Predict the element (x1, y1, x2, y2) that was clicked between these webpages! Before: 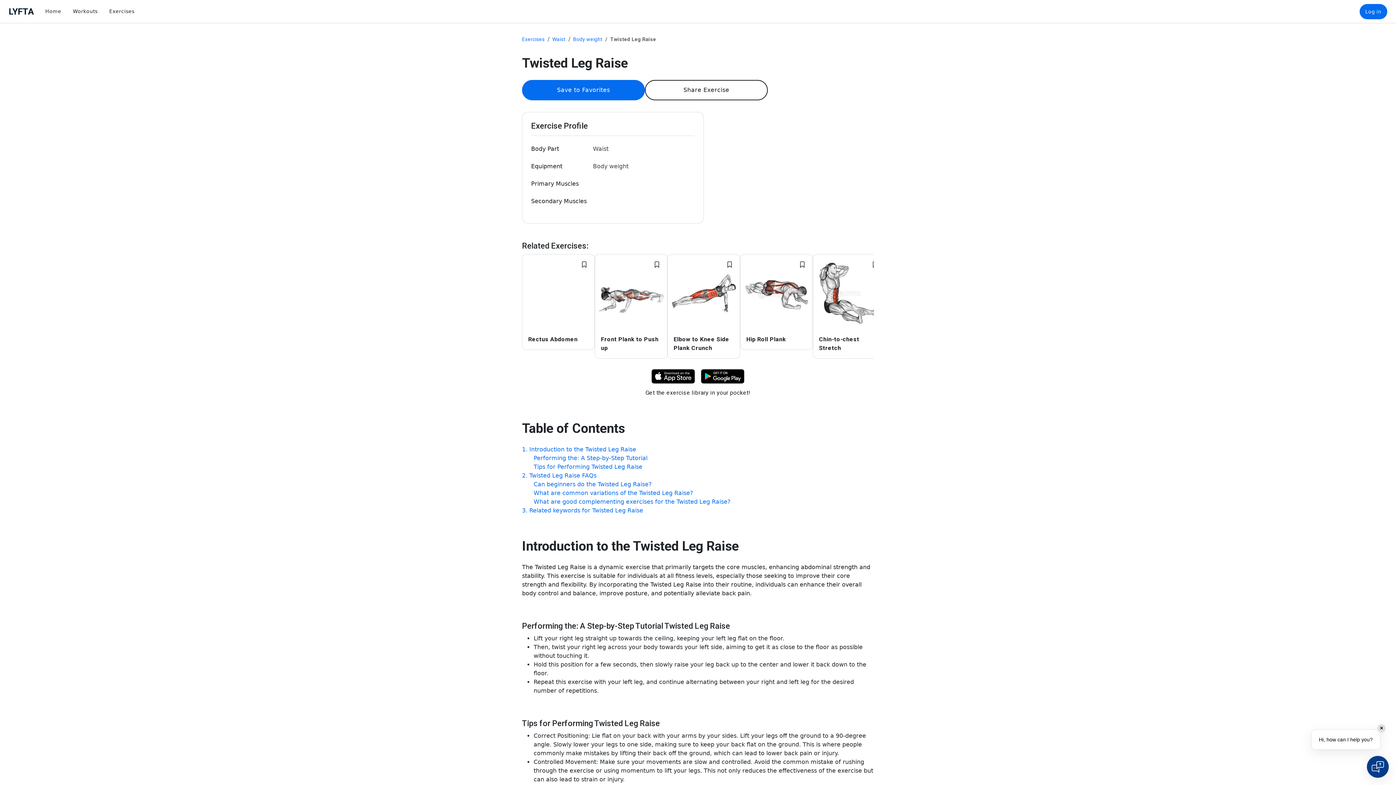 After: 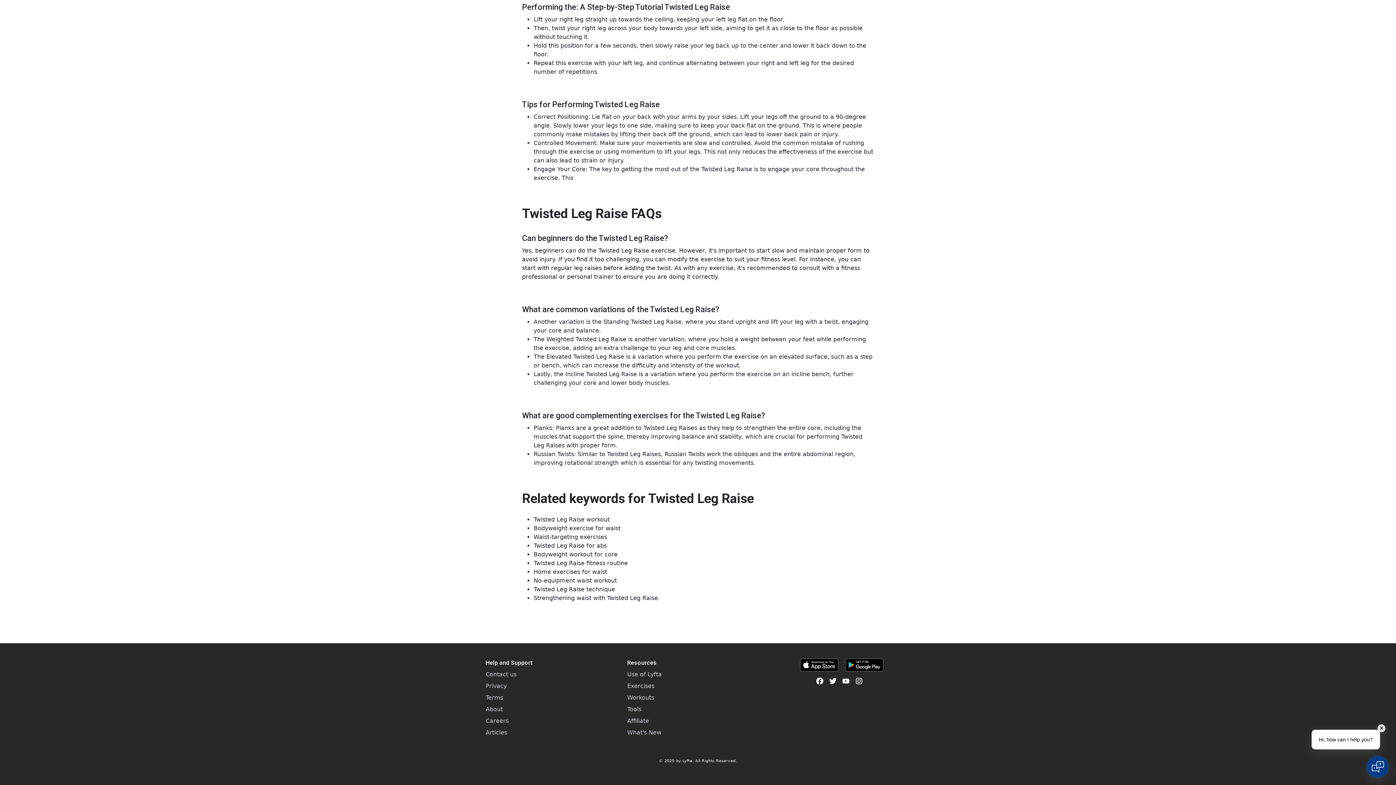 Action: label: Related Keywords Section bbox: (529, 507, 643, 514)